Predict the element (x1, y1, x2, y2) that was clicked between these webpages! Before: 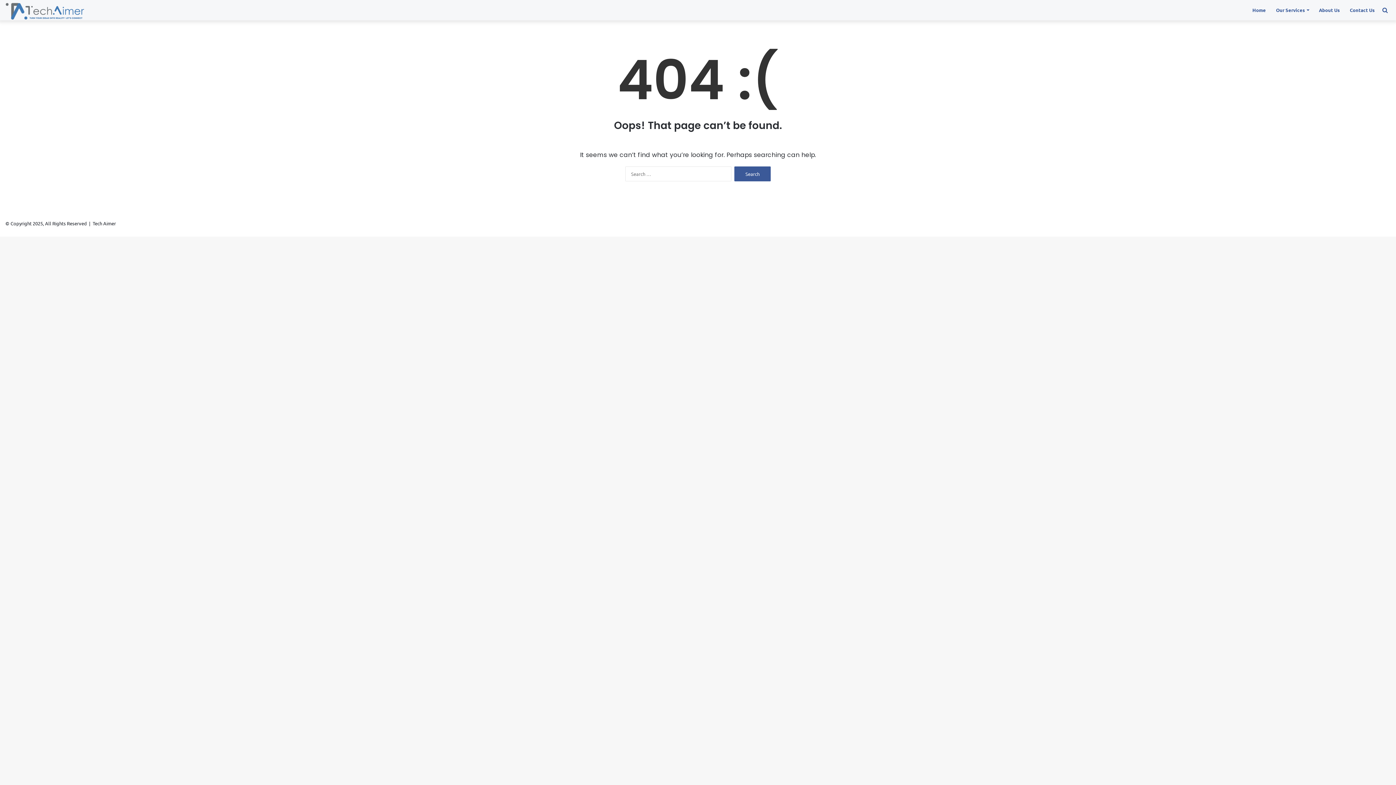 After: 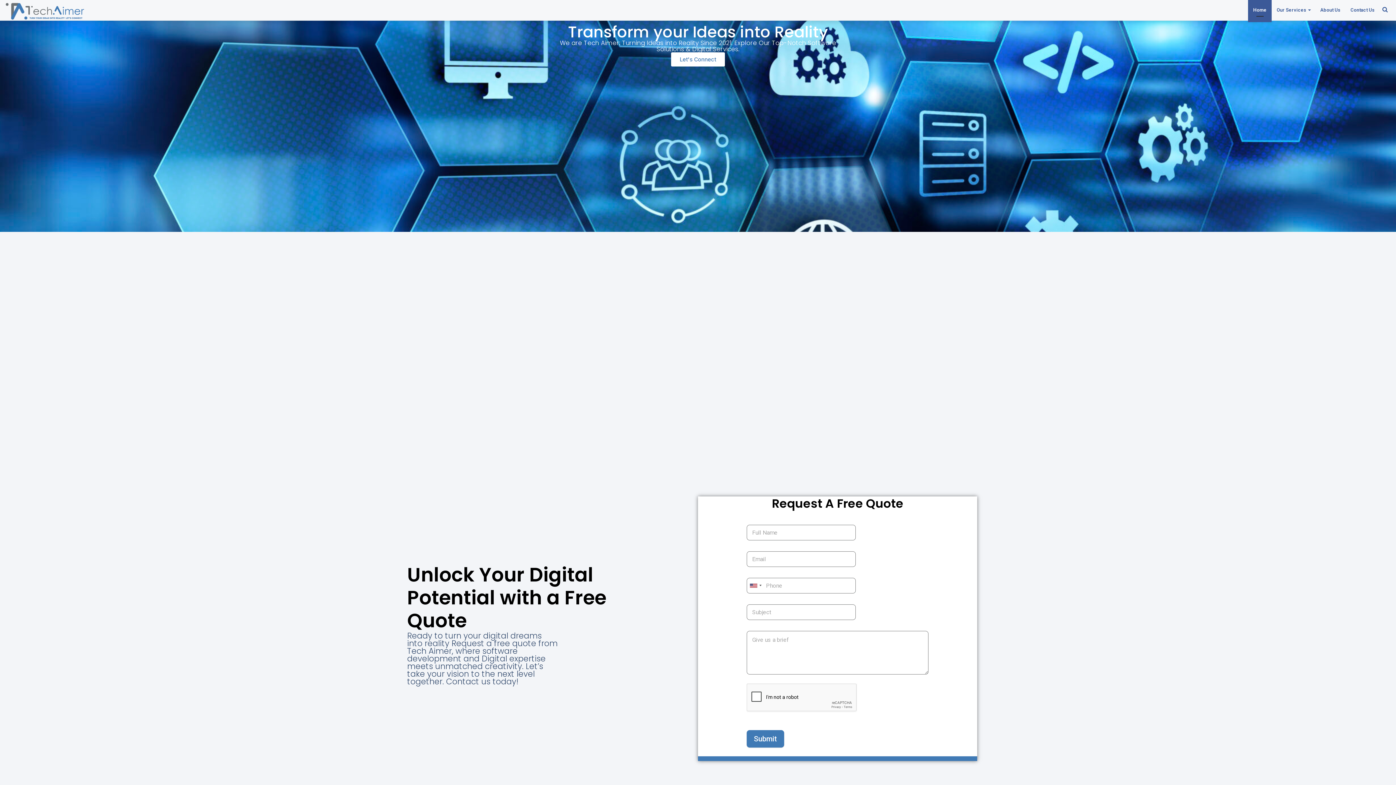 Action: bbox: (5, 1, 84, 21)